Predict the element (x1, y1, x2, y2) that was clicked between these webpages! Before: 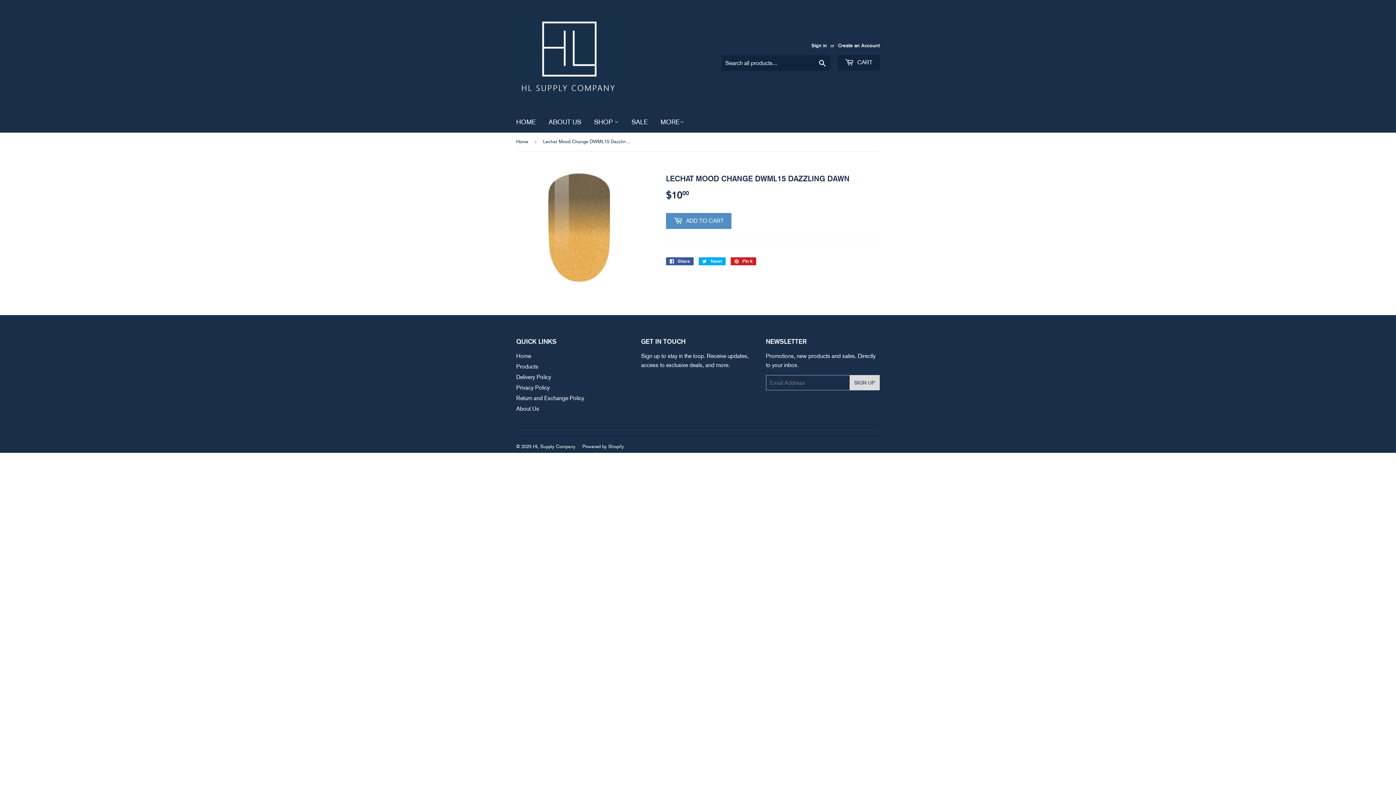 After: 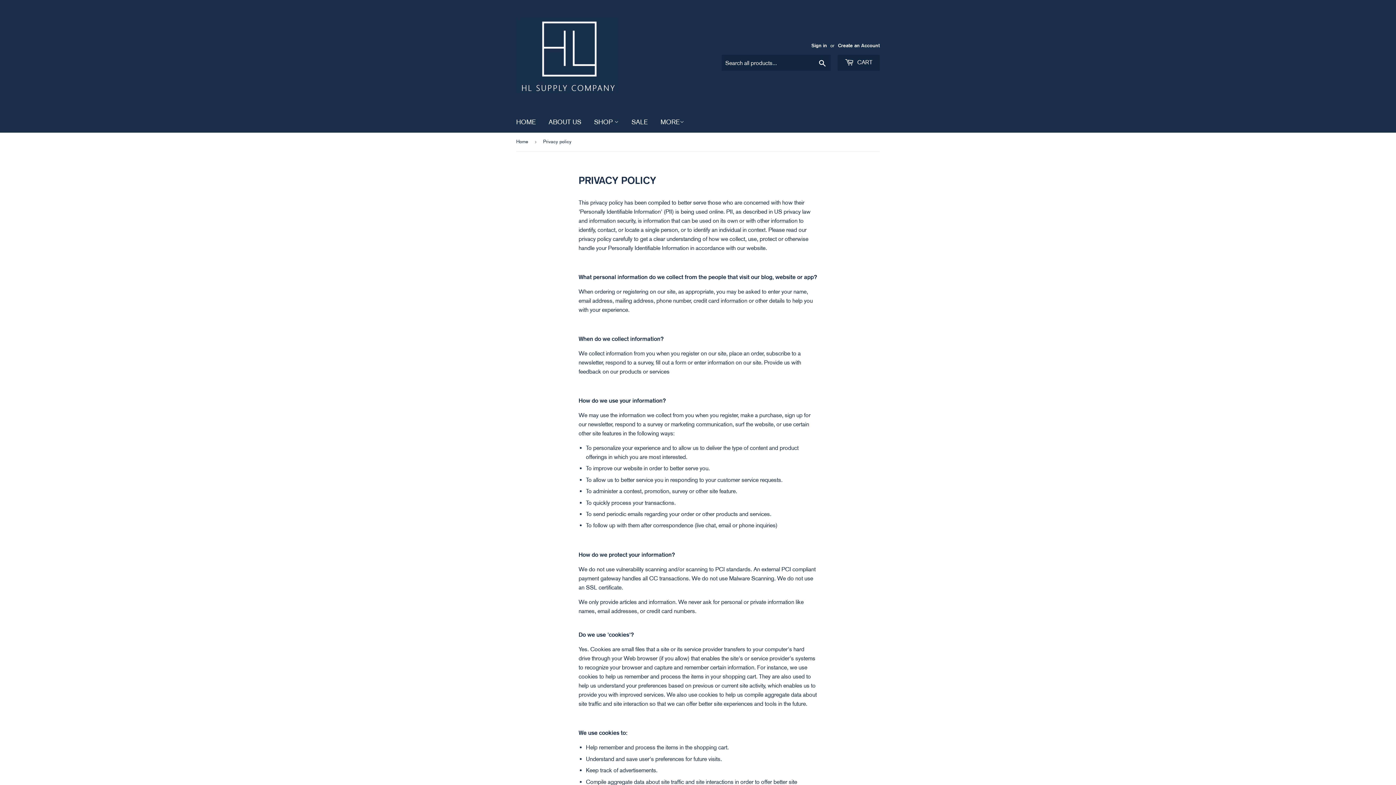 Action: bbox: (516, 384, 549, 391) label: Privacy Policy